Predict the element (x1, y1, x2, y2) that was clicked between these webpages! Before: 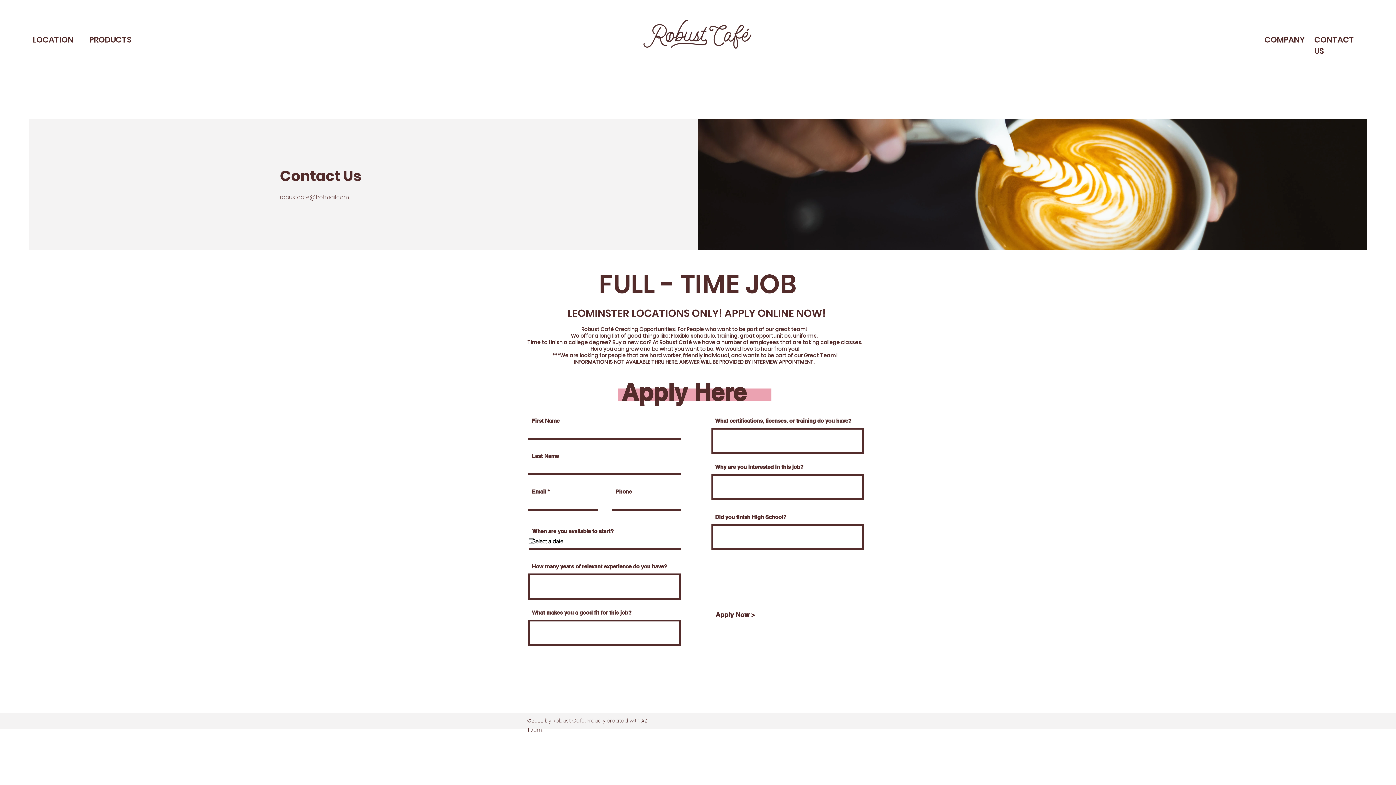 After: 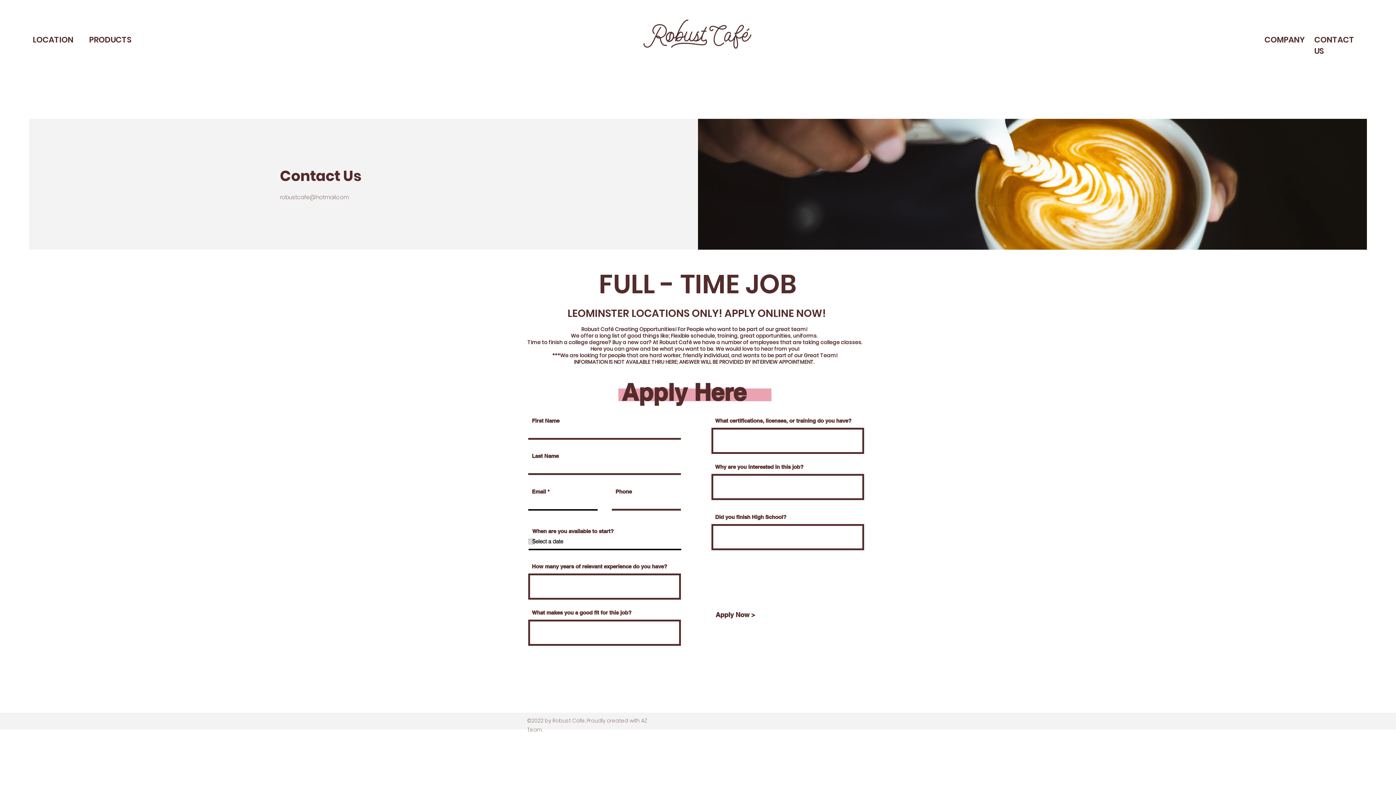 Action: label: Open calendar bbox: (528, 538, 534, 544)